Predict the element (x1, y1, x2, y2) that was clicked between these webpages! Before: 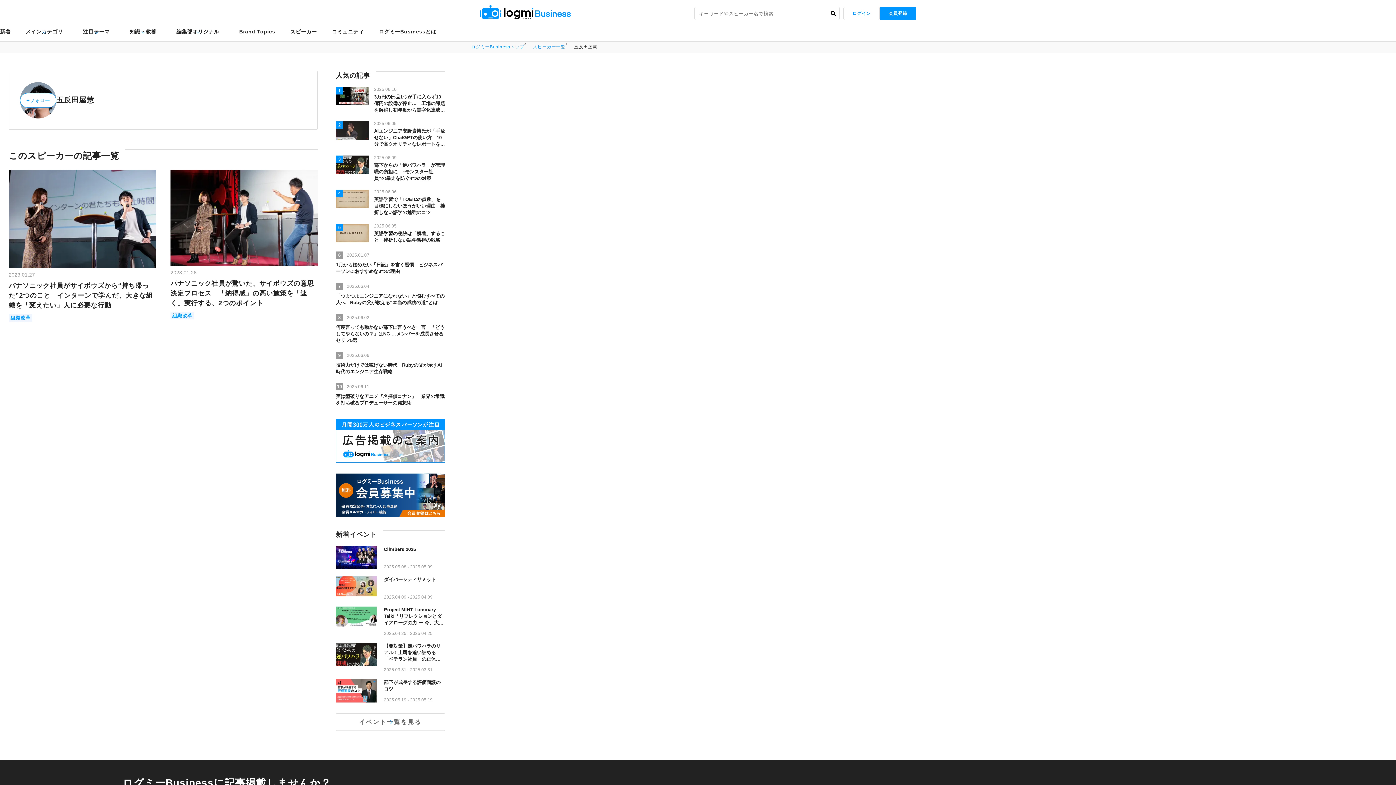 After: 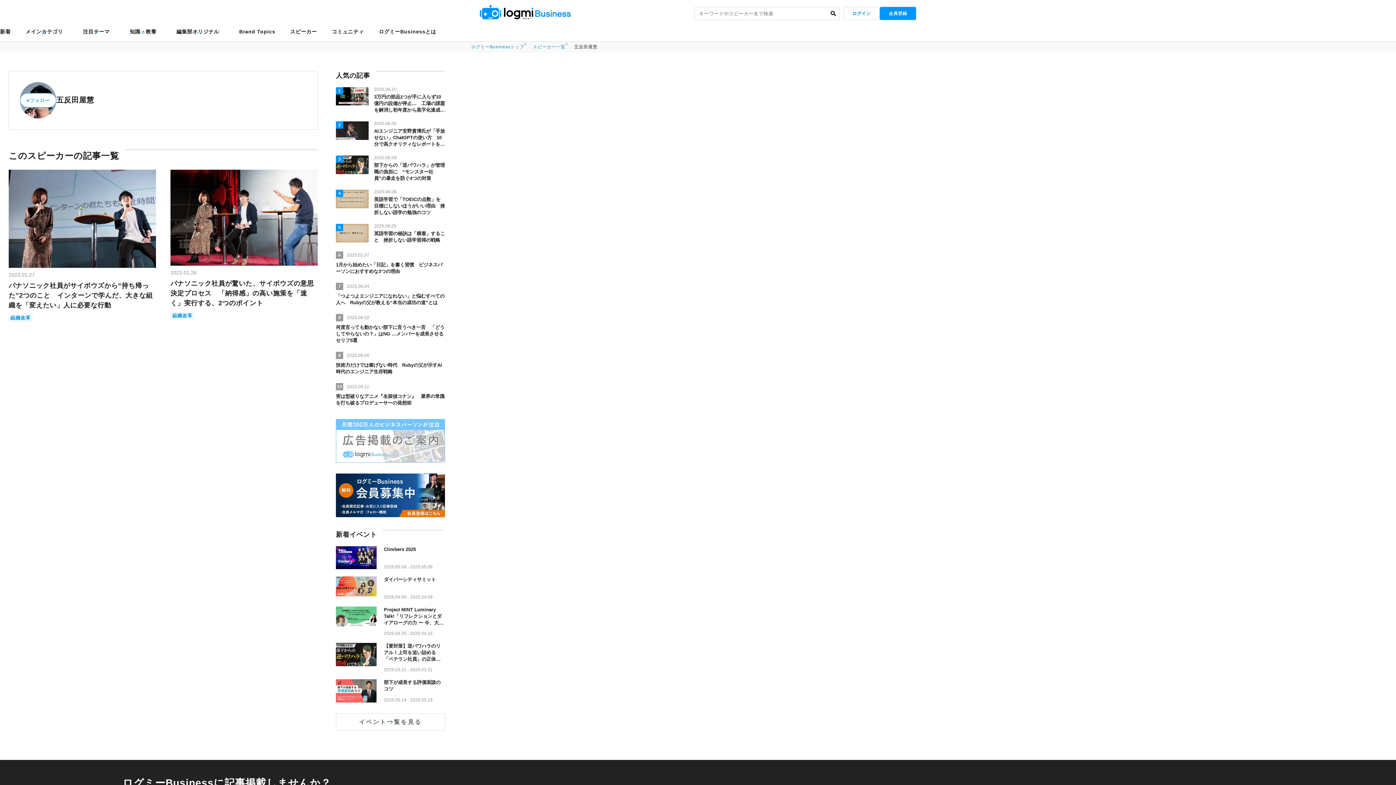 Action: bbox: (335, 419, 445, 462)